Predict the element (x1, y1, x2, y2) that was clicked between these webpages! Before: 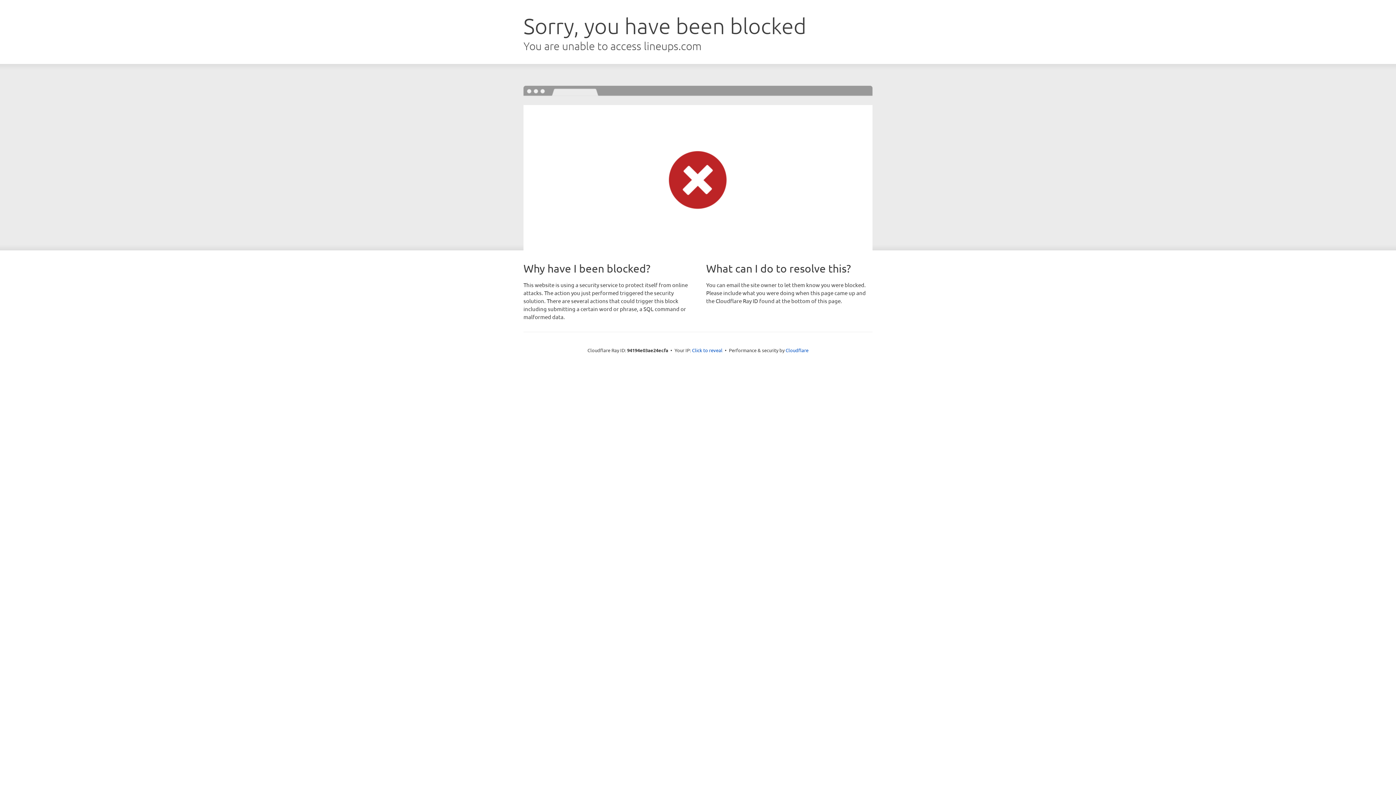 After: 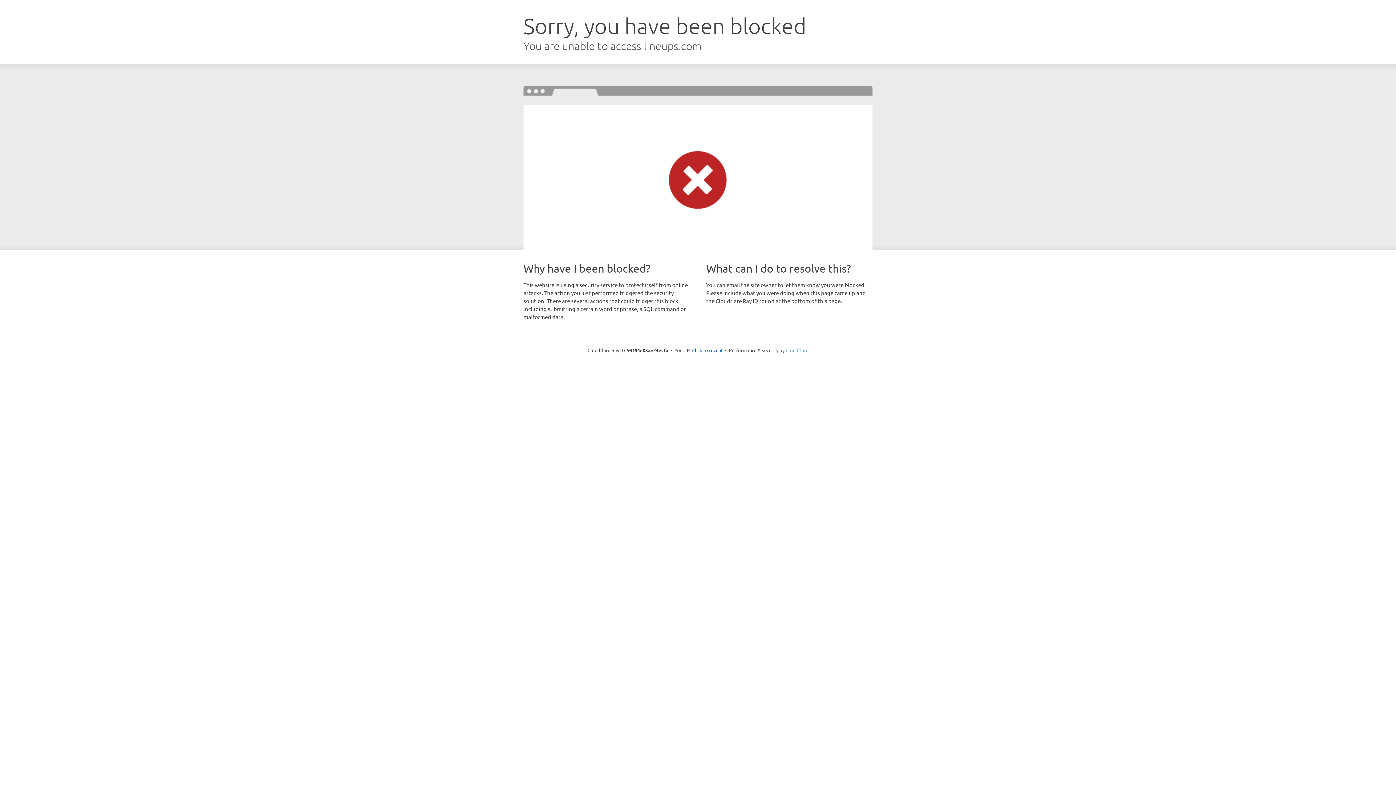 Action: label: Cloudflare bbox: (785, 347, 808, 353)